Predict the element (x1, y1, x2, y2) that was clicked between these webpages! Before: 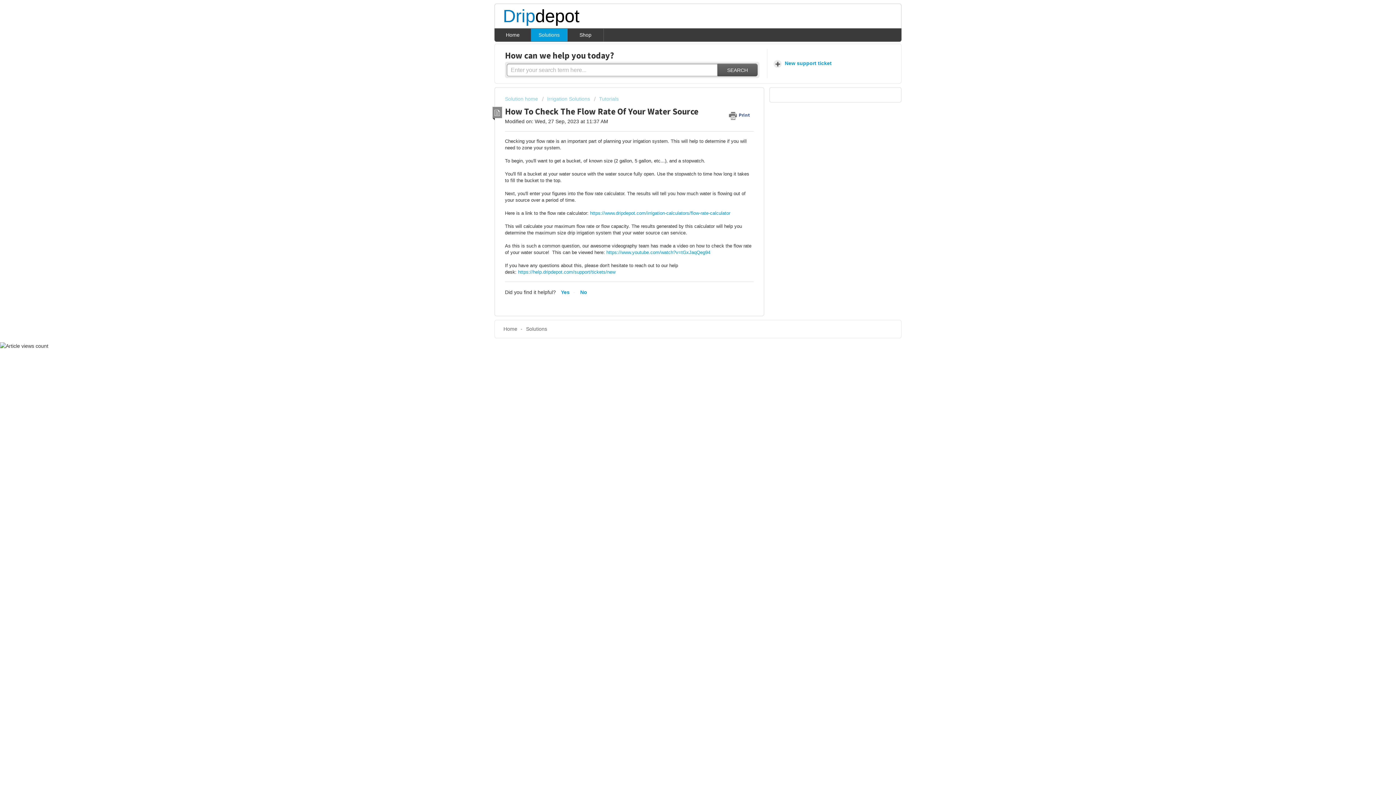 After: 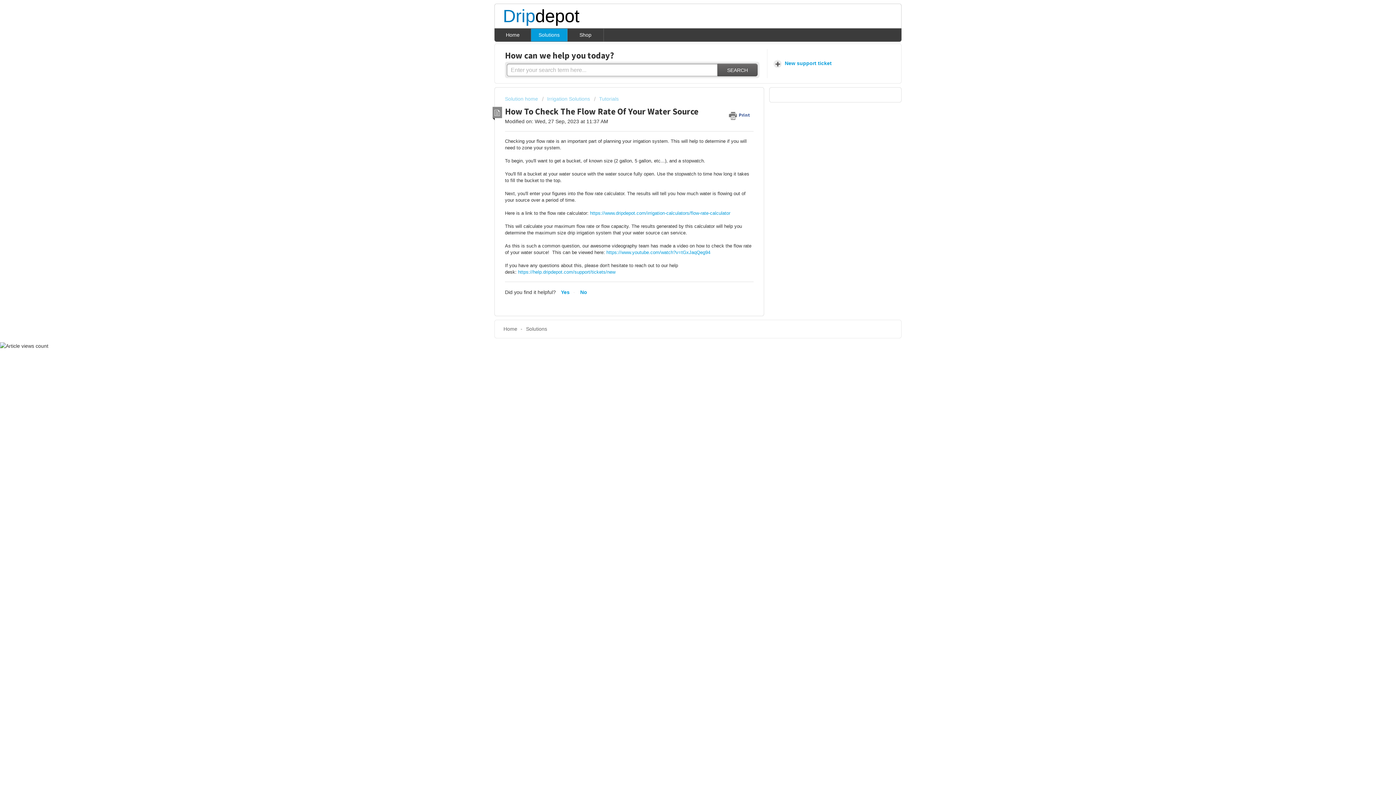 Action: label: Download bbox: (678, 298, 690, 310)